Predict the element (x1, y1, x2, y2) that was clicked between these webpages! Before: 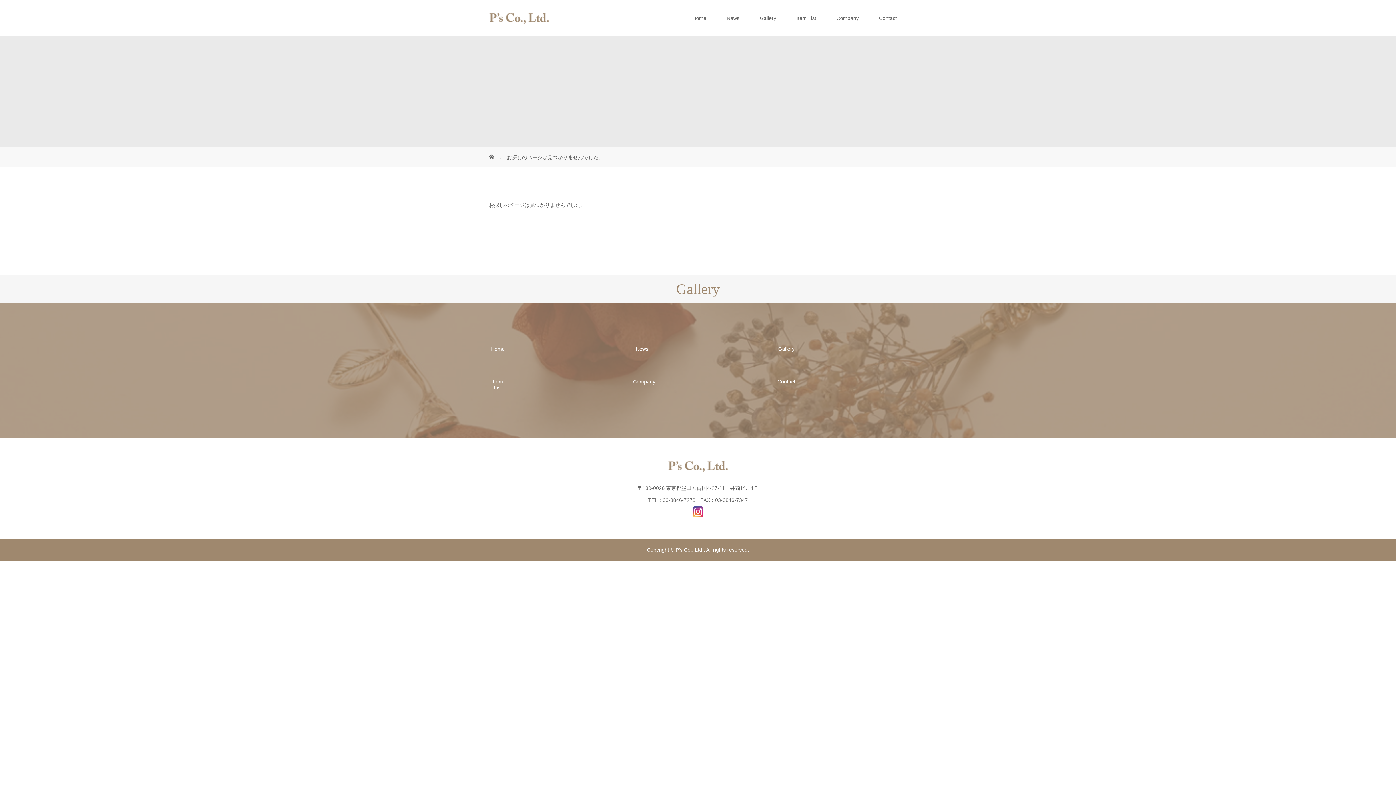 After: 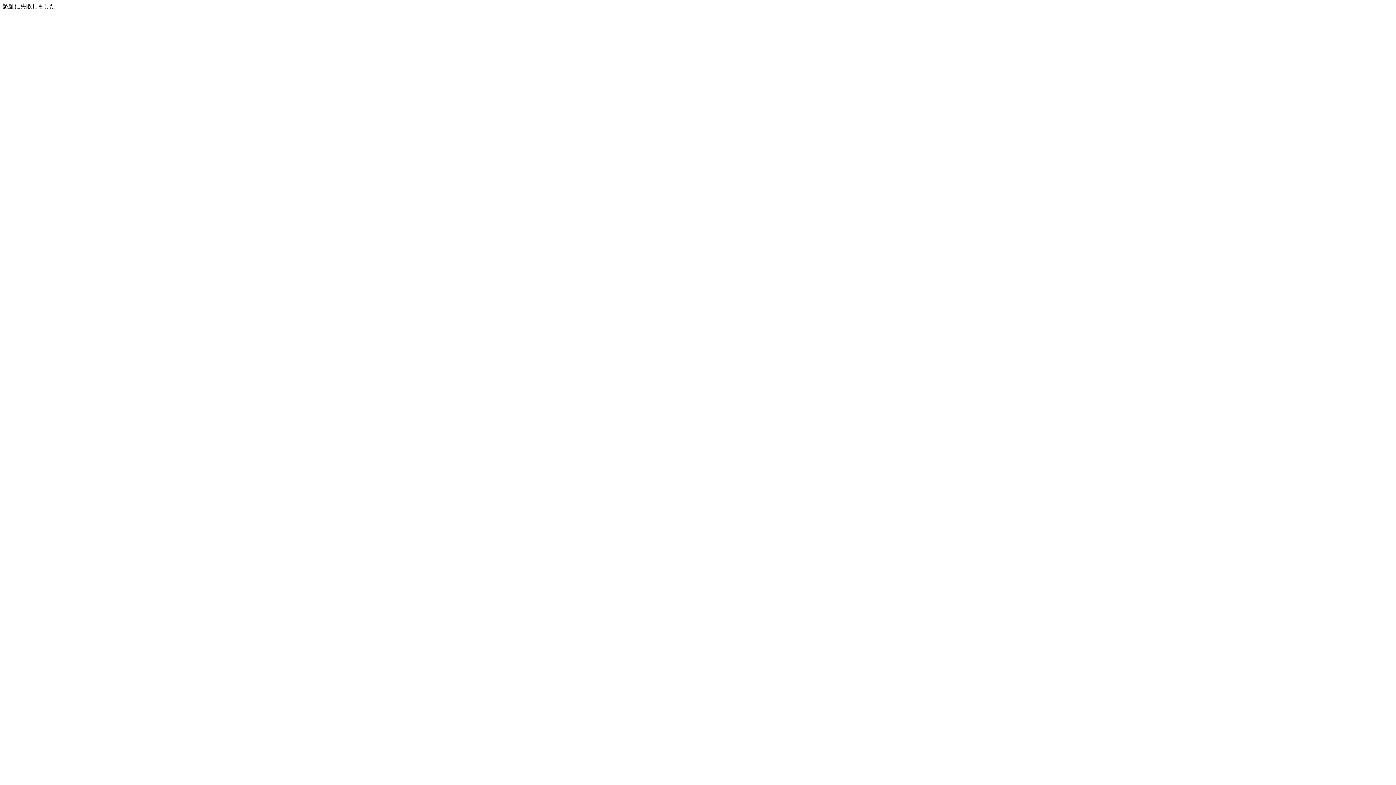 Action: bbox: (489, 375, 507, 394) label: Item List